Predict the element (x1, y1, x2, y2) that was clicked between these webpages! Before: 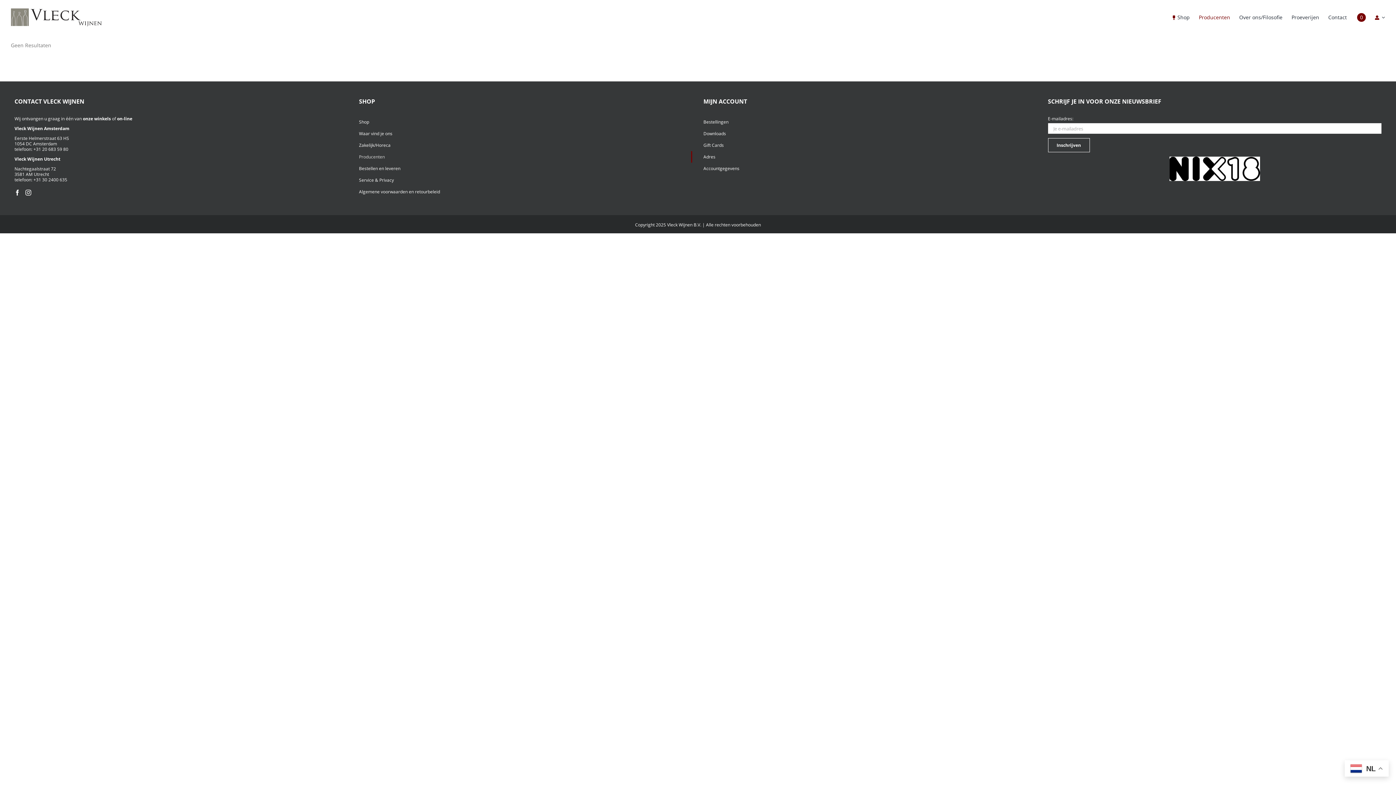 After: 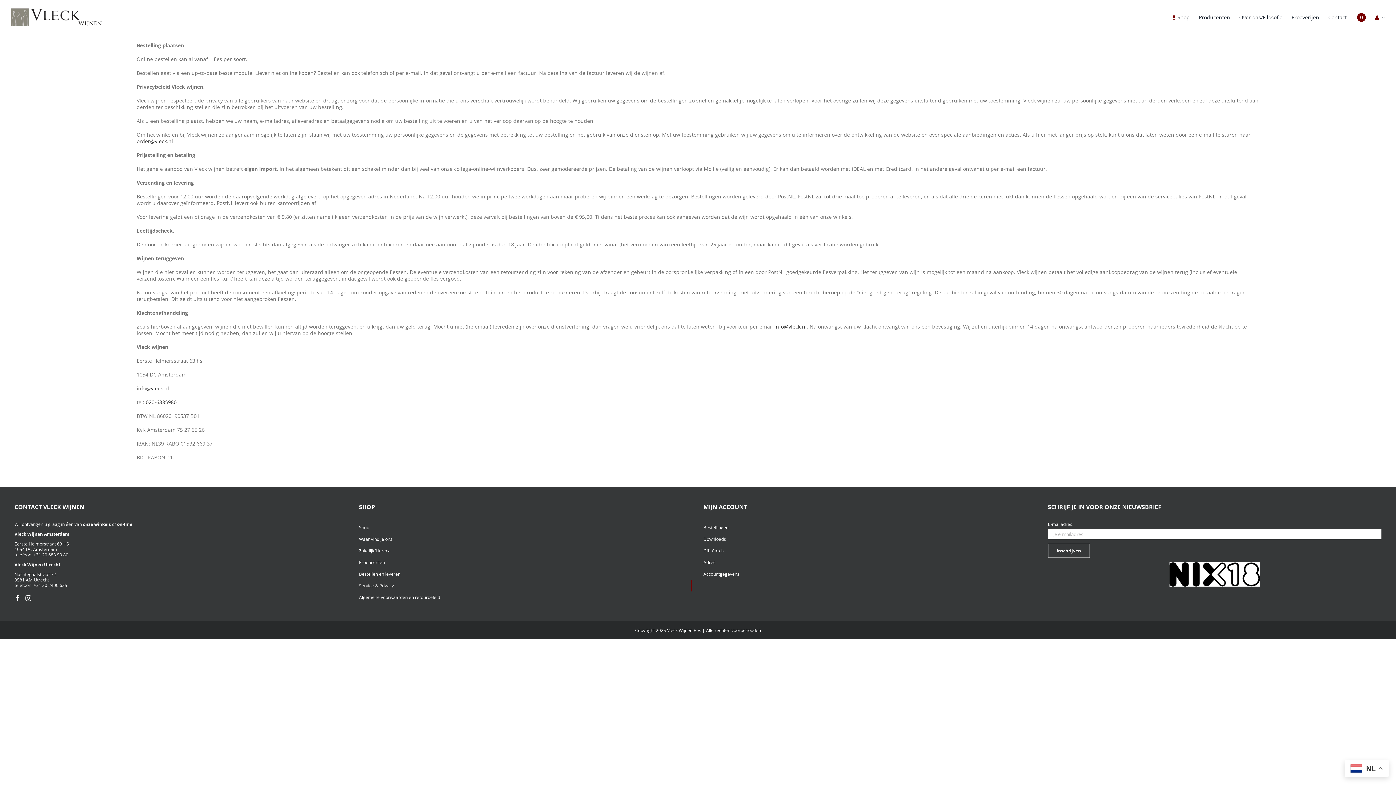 Action: bbox: (359, 174, 692, 186) label: Service & Privacy